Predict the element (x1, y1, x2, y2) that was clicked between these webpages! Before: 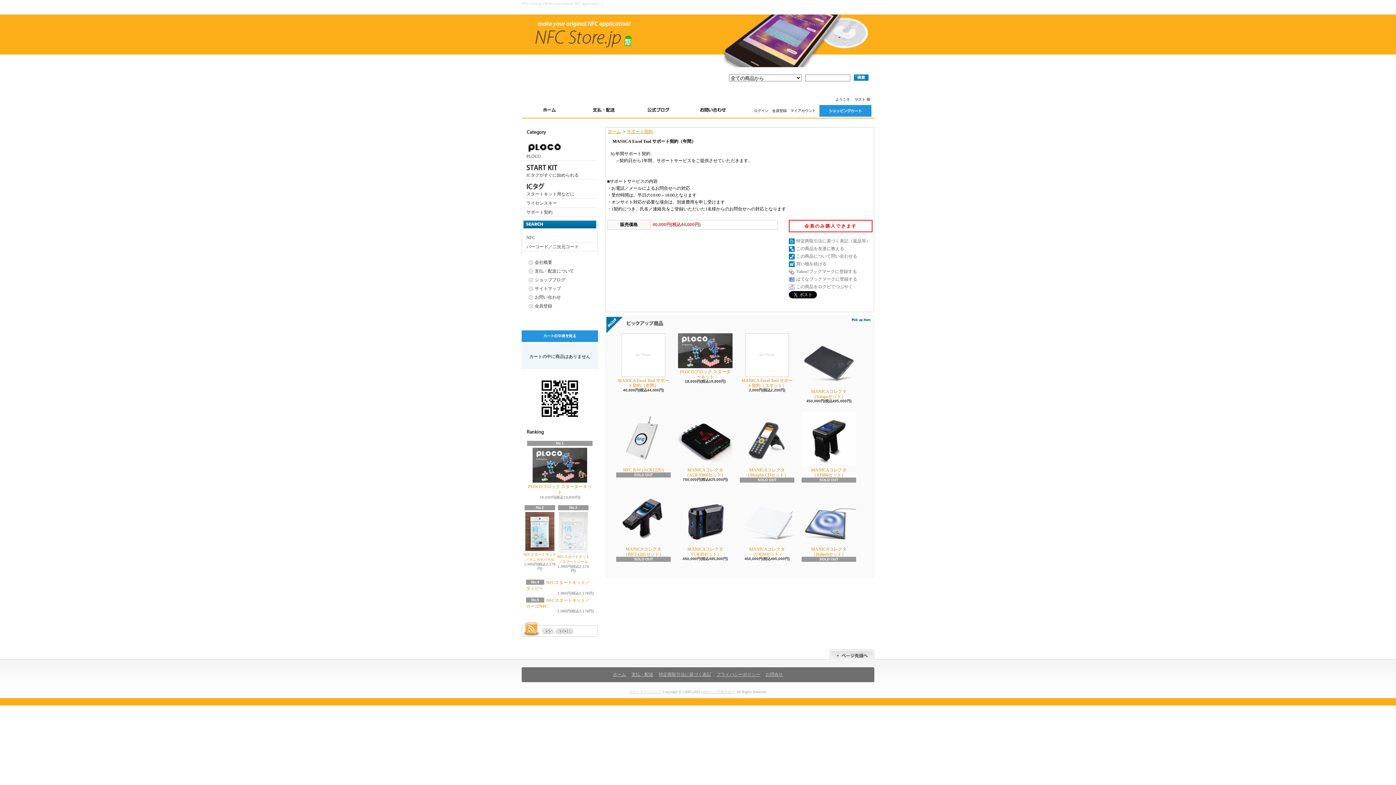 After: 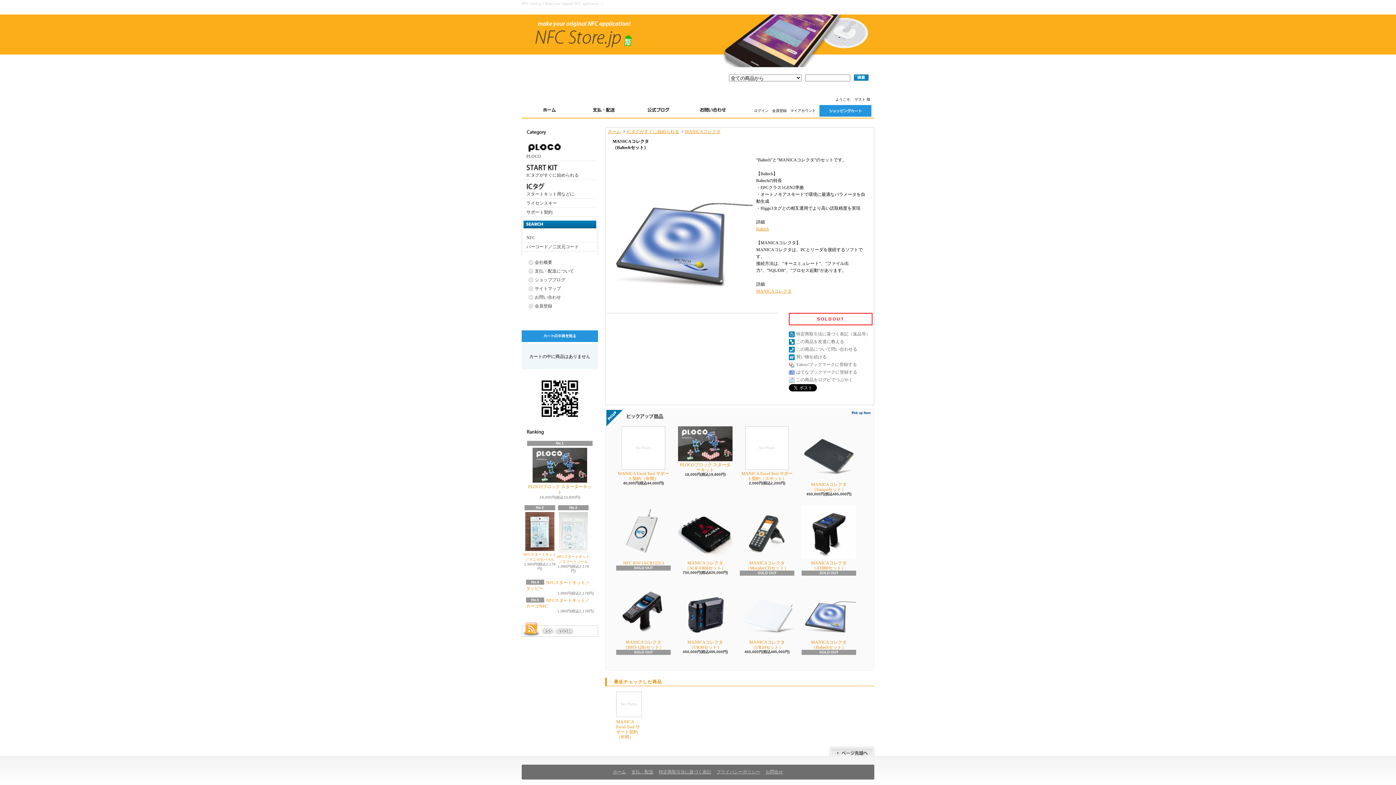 Action: label: MANICAコレクタ
（Baltechセット） bbox: (801, 491, 856, 557)